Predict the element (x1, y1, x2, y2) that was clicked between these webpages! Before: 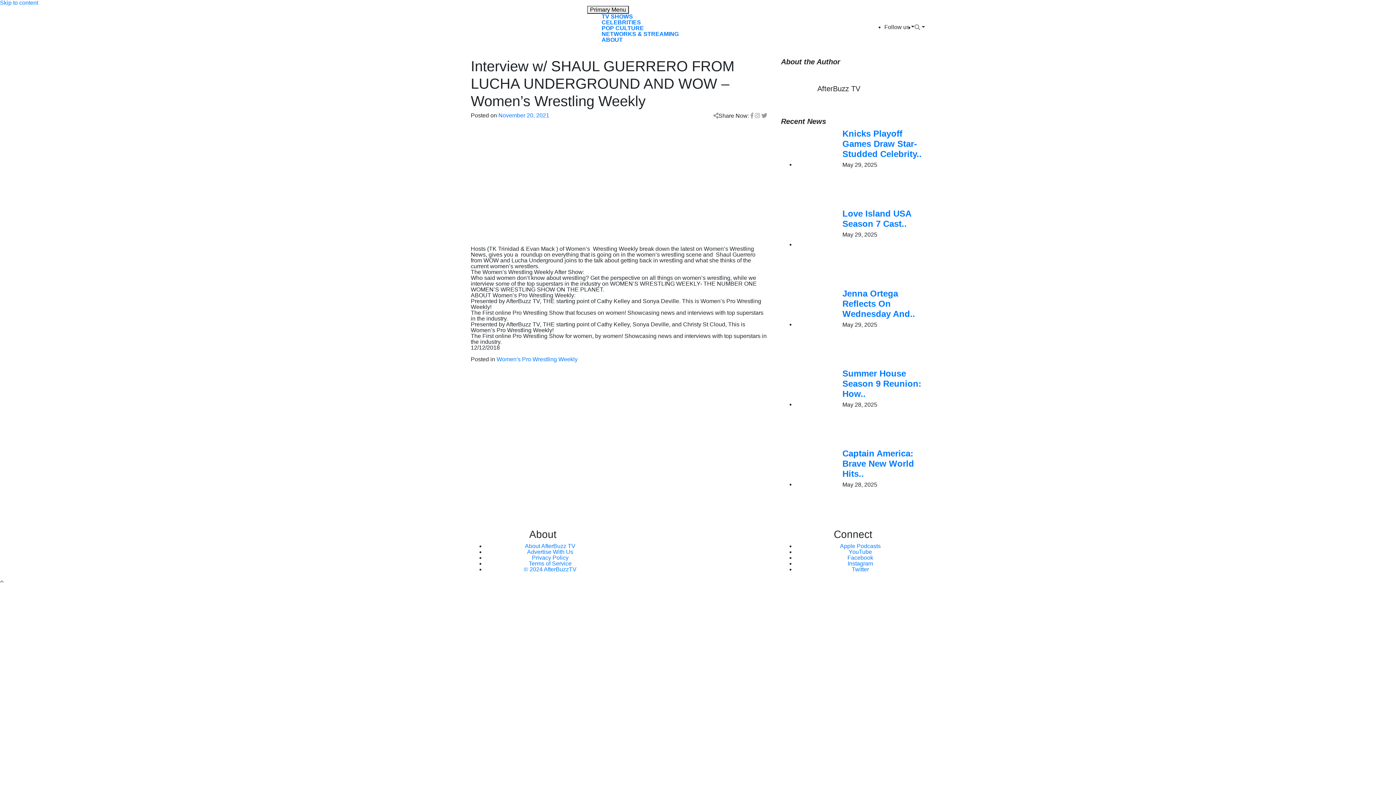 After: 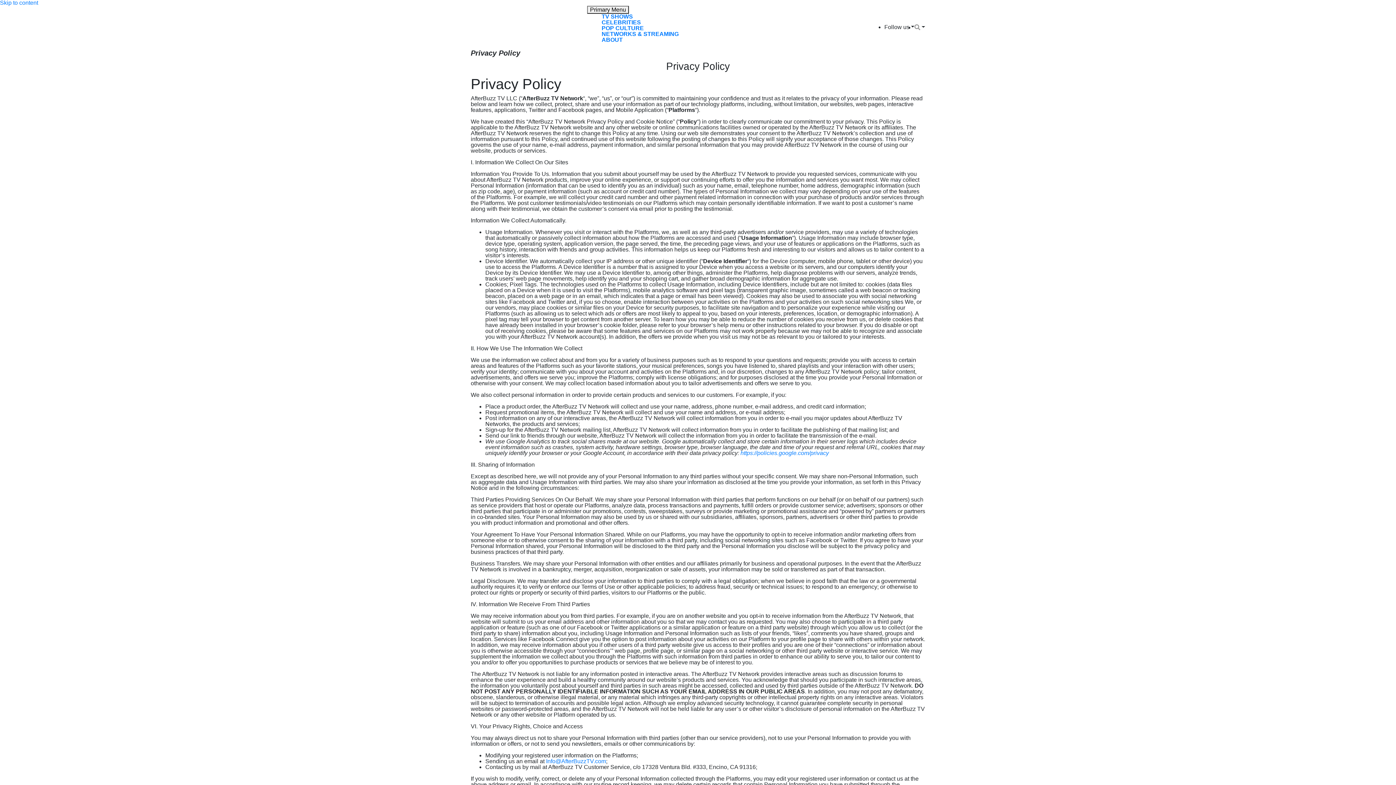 Action: label: Privacy Policy bbox: (531, 554, 568, 561)